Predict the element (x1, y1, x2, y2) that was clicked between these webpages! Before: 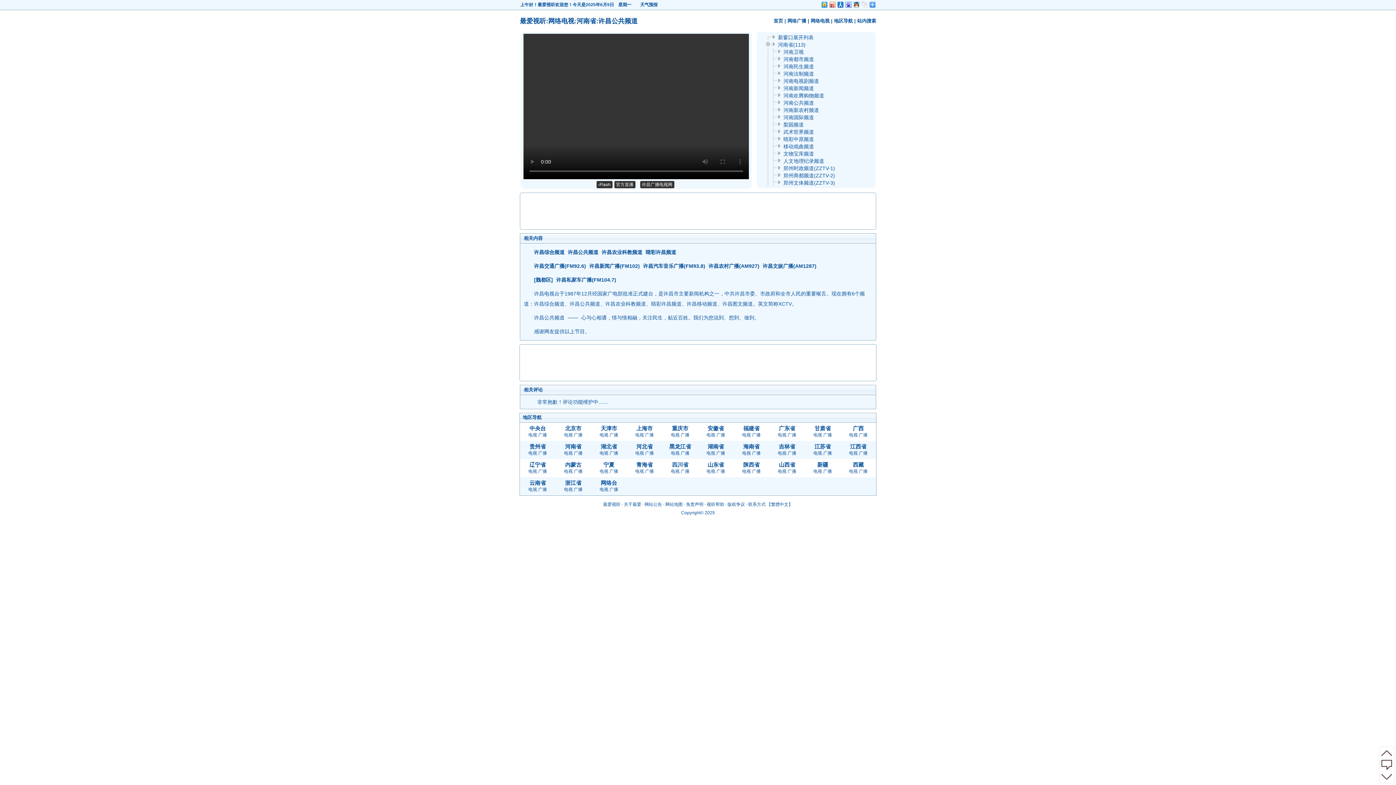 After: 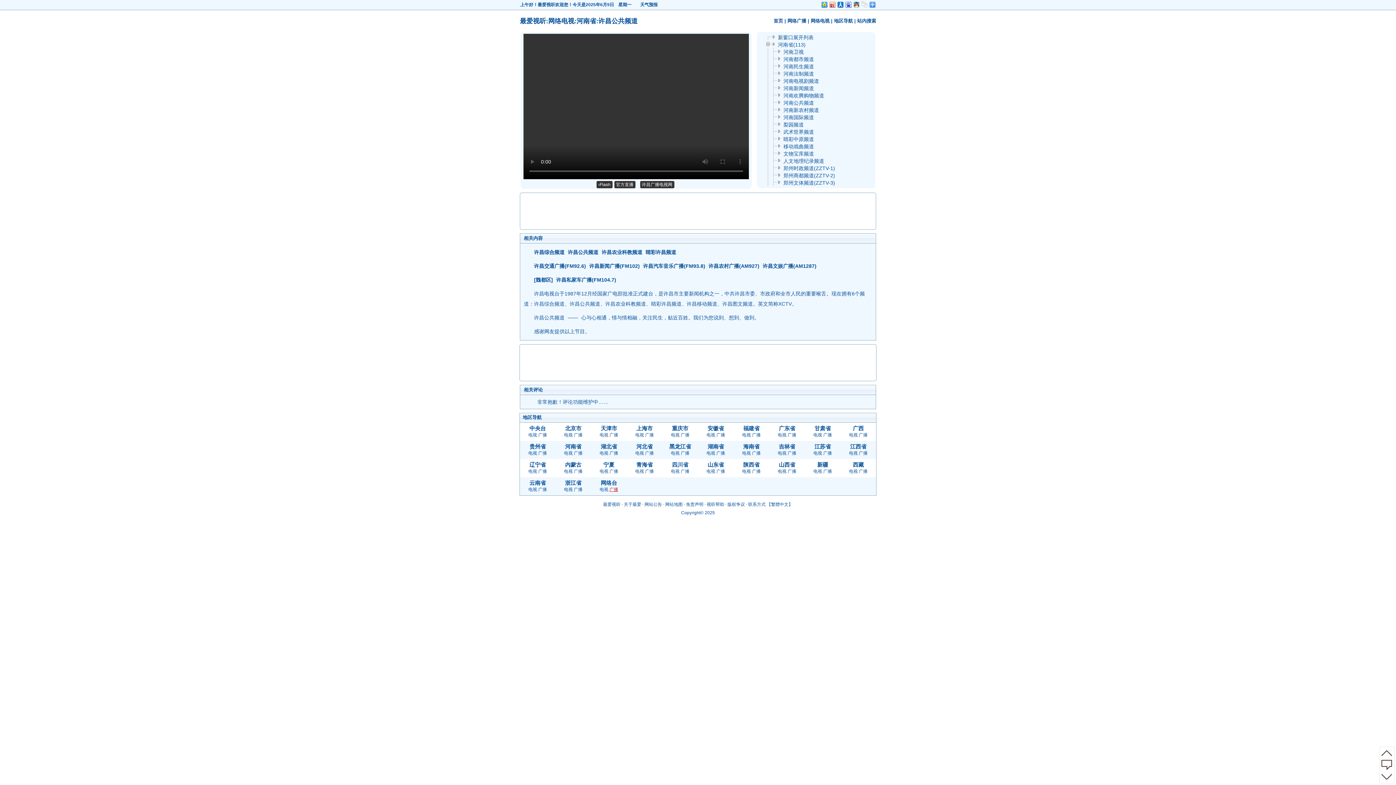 Action: bbox: (609, 487, 618, 492) label: 广播